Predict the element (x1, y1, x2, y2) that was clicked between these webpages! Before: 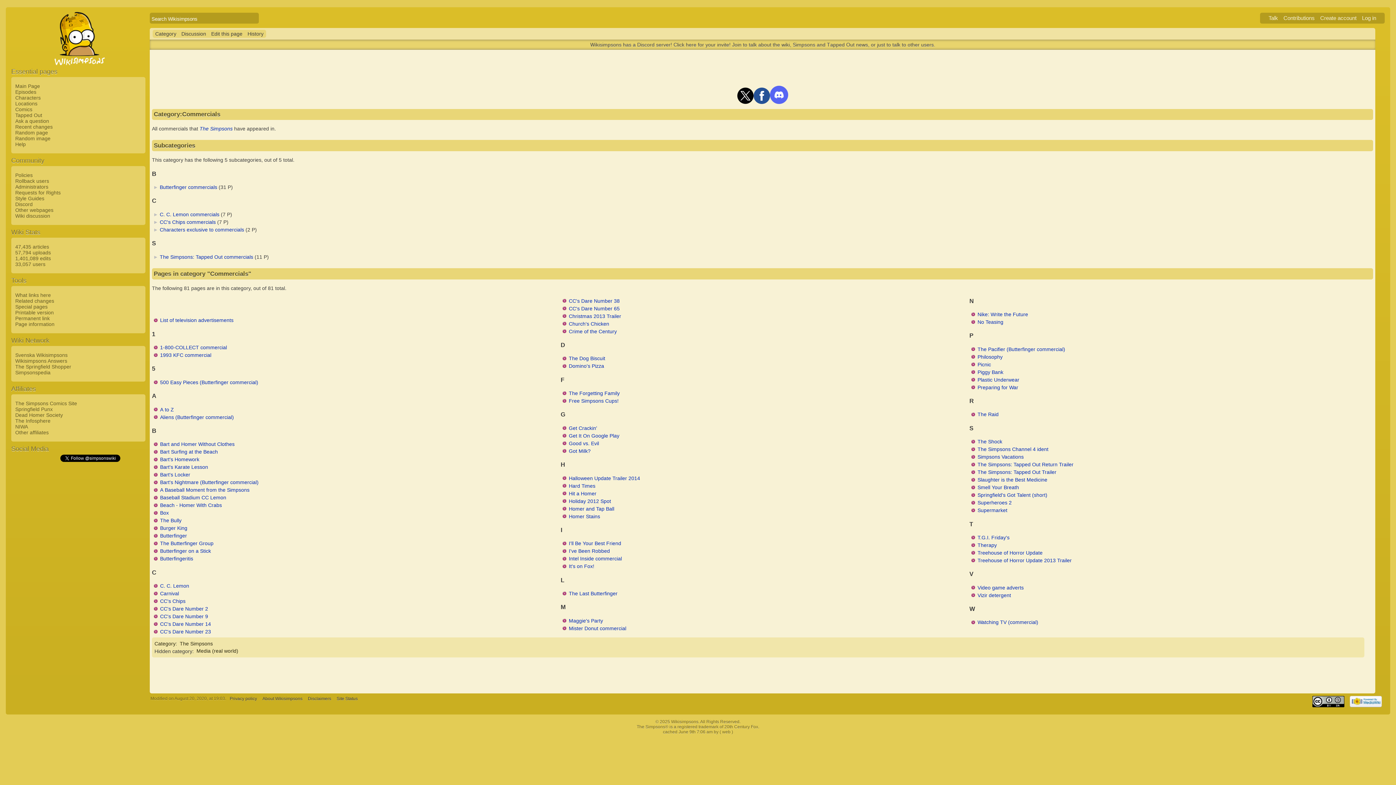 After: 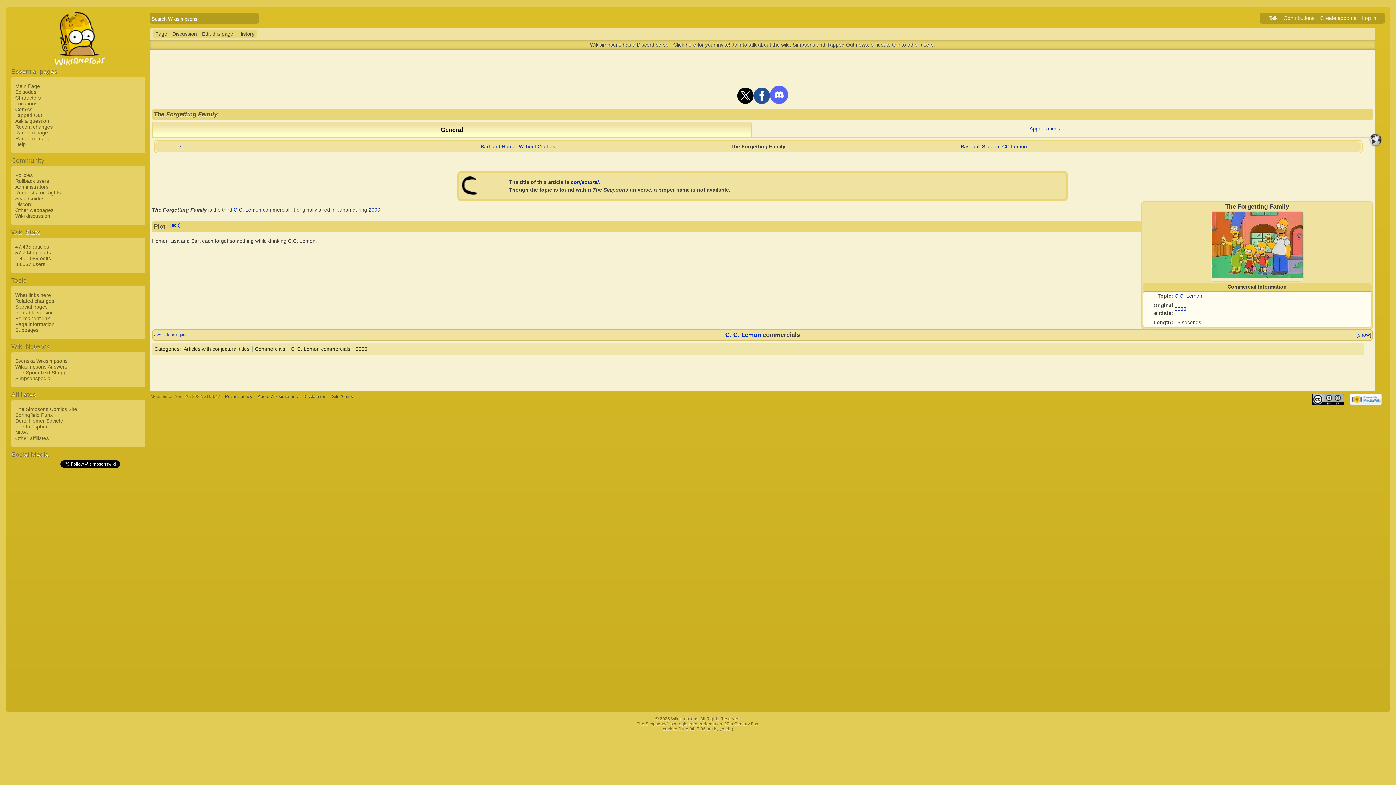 Action: label: The Forgetting Family bbox: (568, 390, 619, 396)